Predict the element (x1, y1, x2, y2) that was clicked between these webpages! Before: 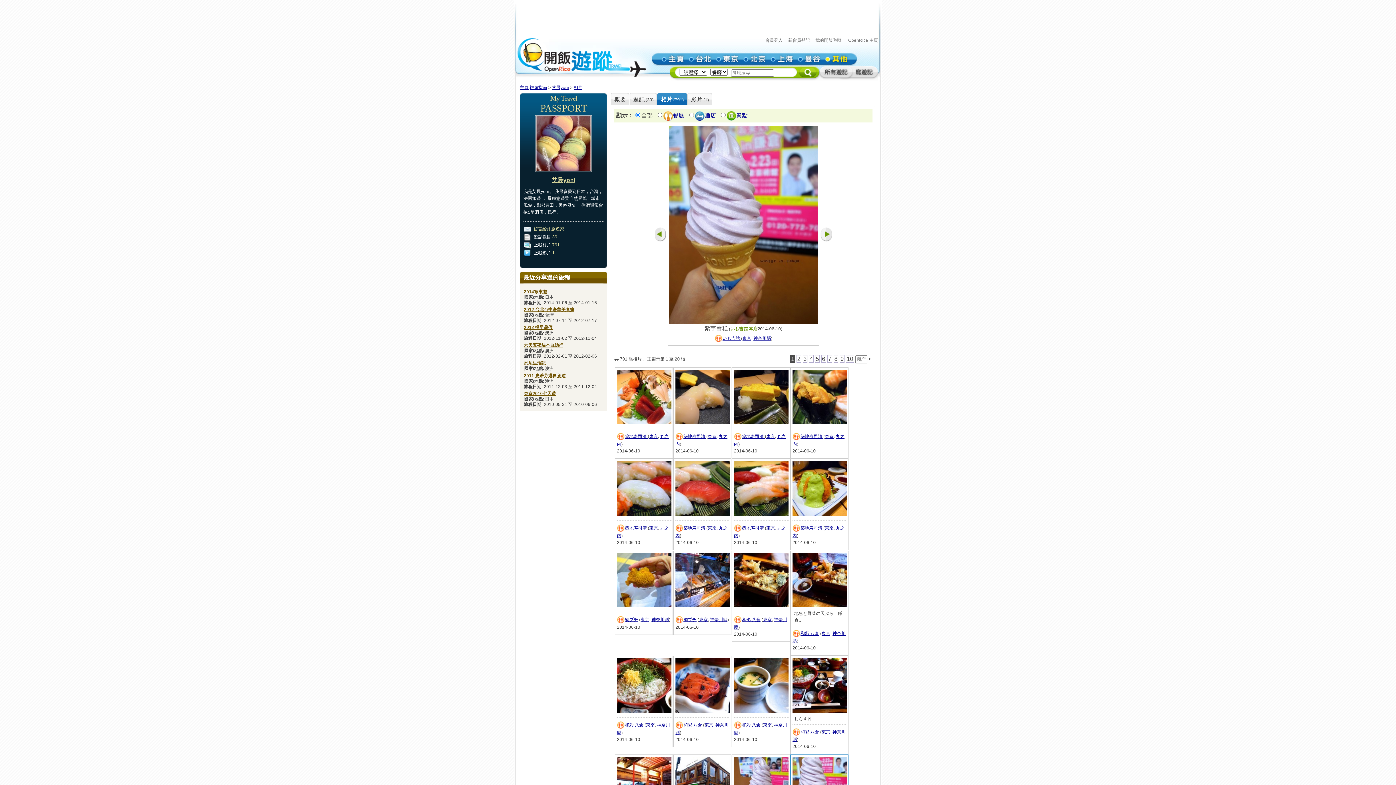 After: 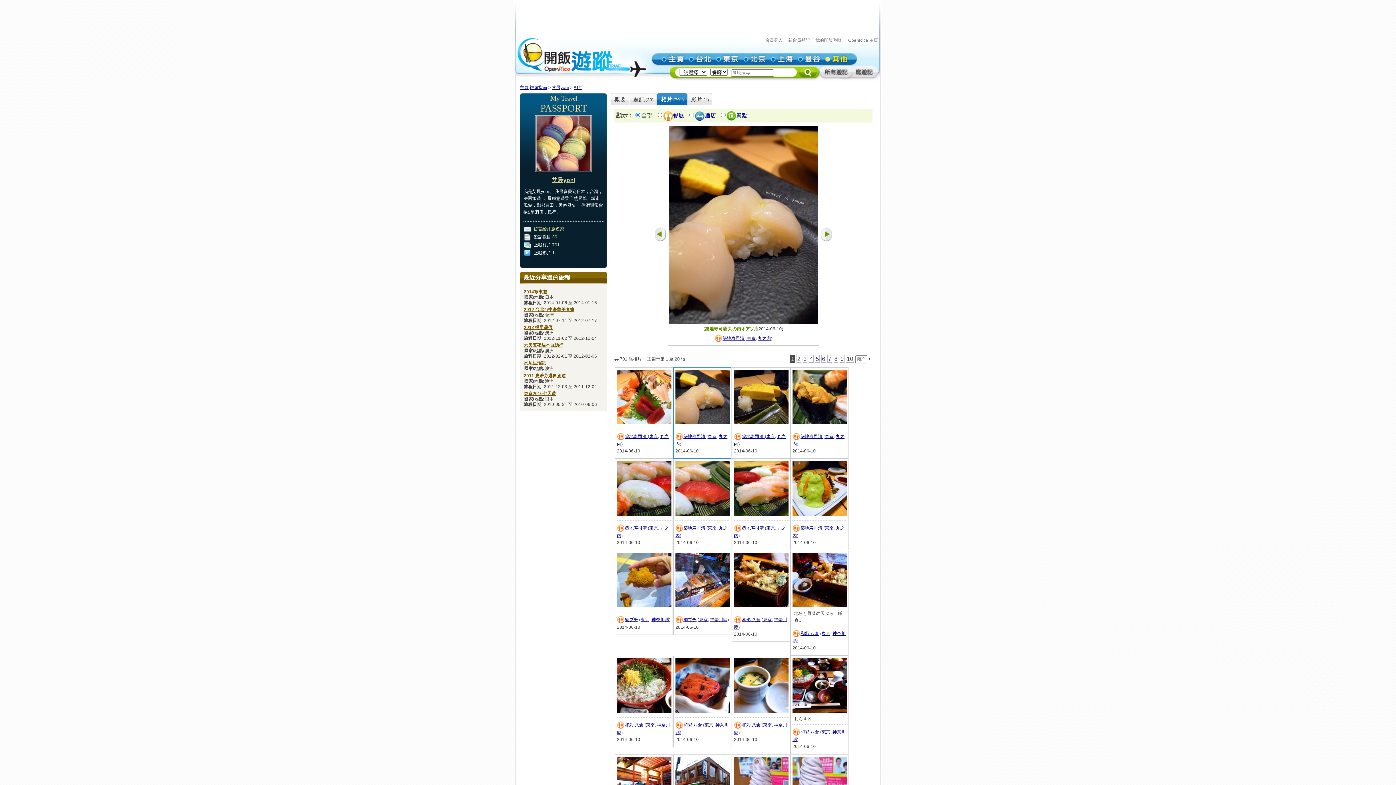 Action: bbox: (675, 420, 730, 425)